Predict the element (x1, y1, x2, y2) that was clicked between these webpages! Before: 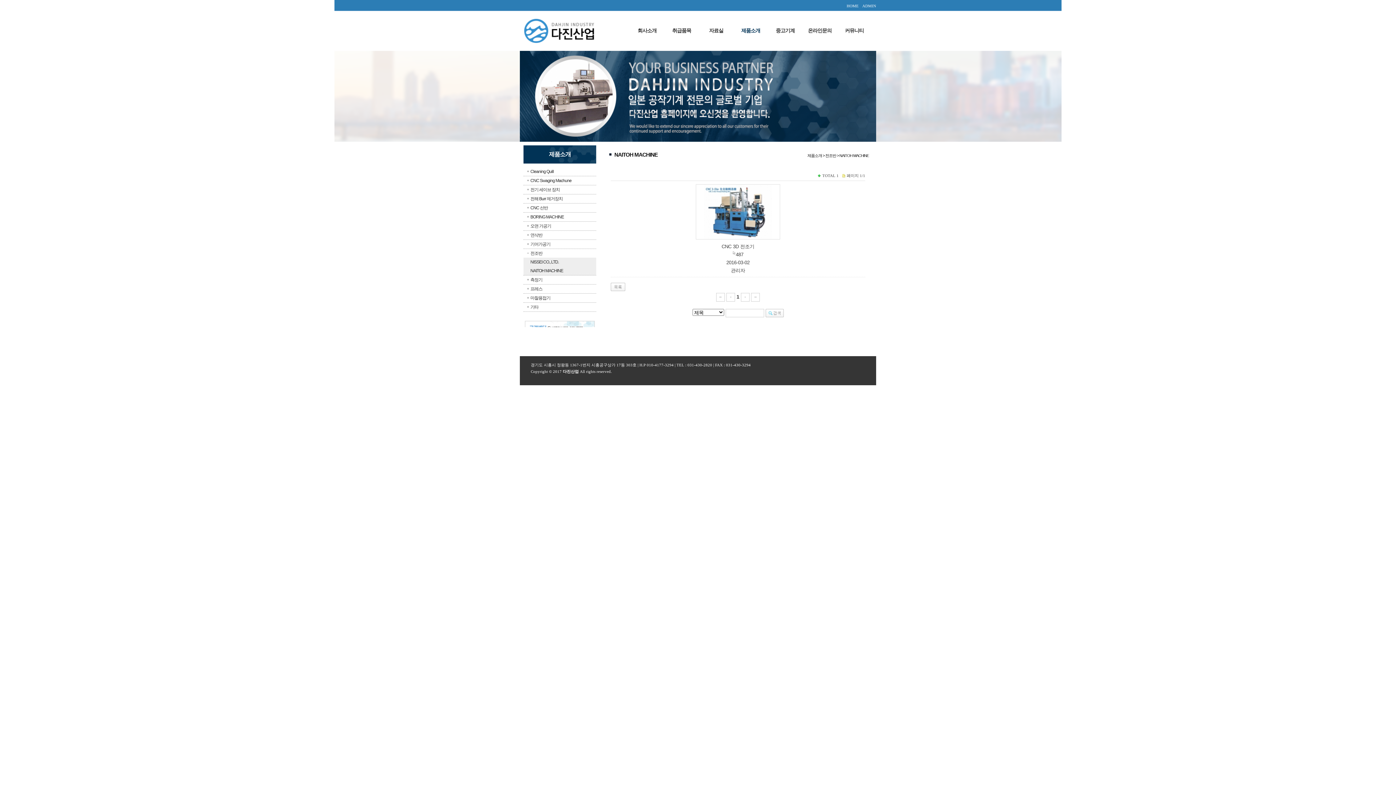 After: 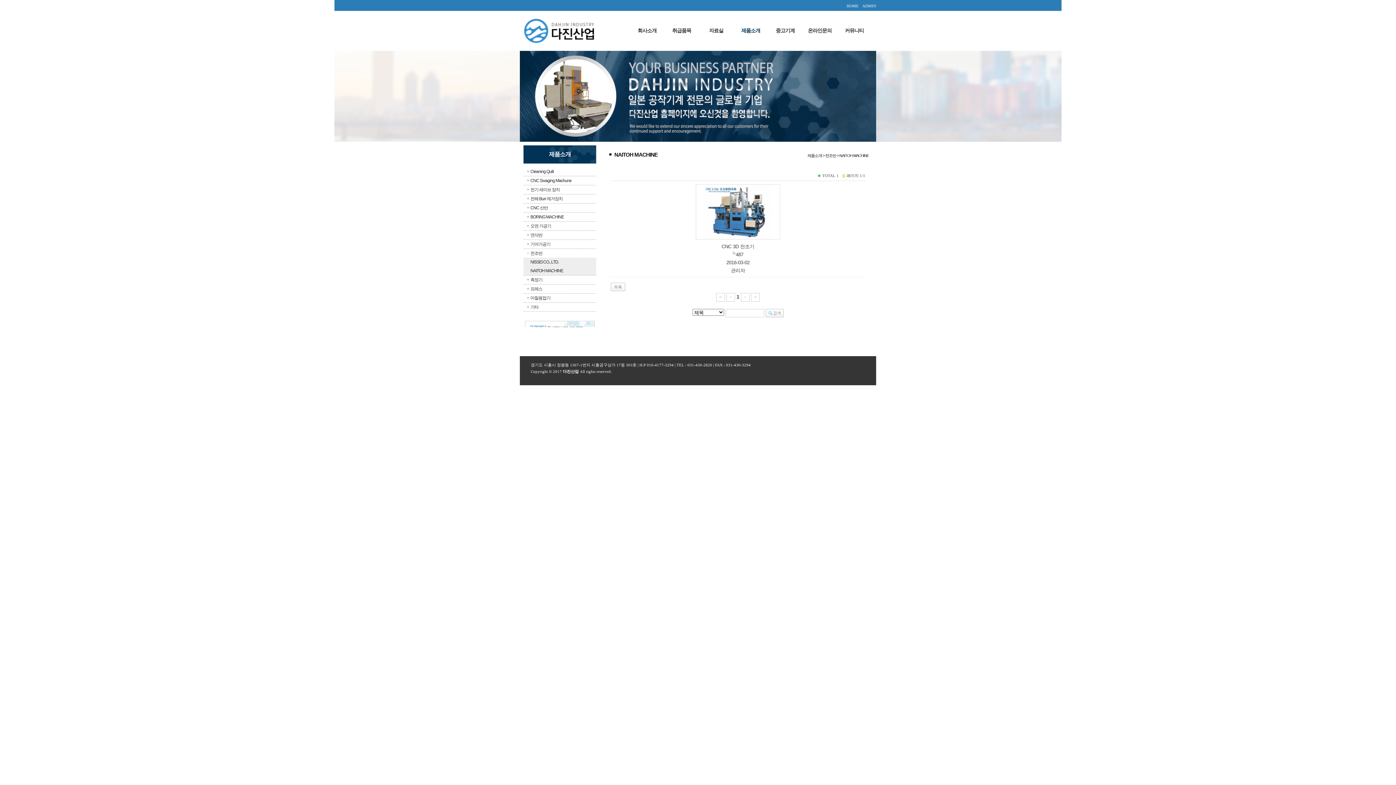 Action: bbox: (726, 294, 735, 300)